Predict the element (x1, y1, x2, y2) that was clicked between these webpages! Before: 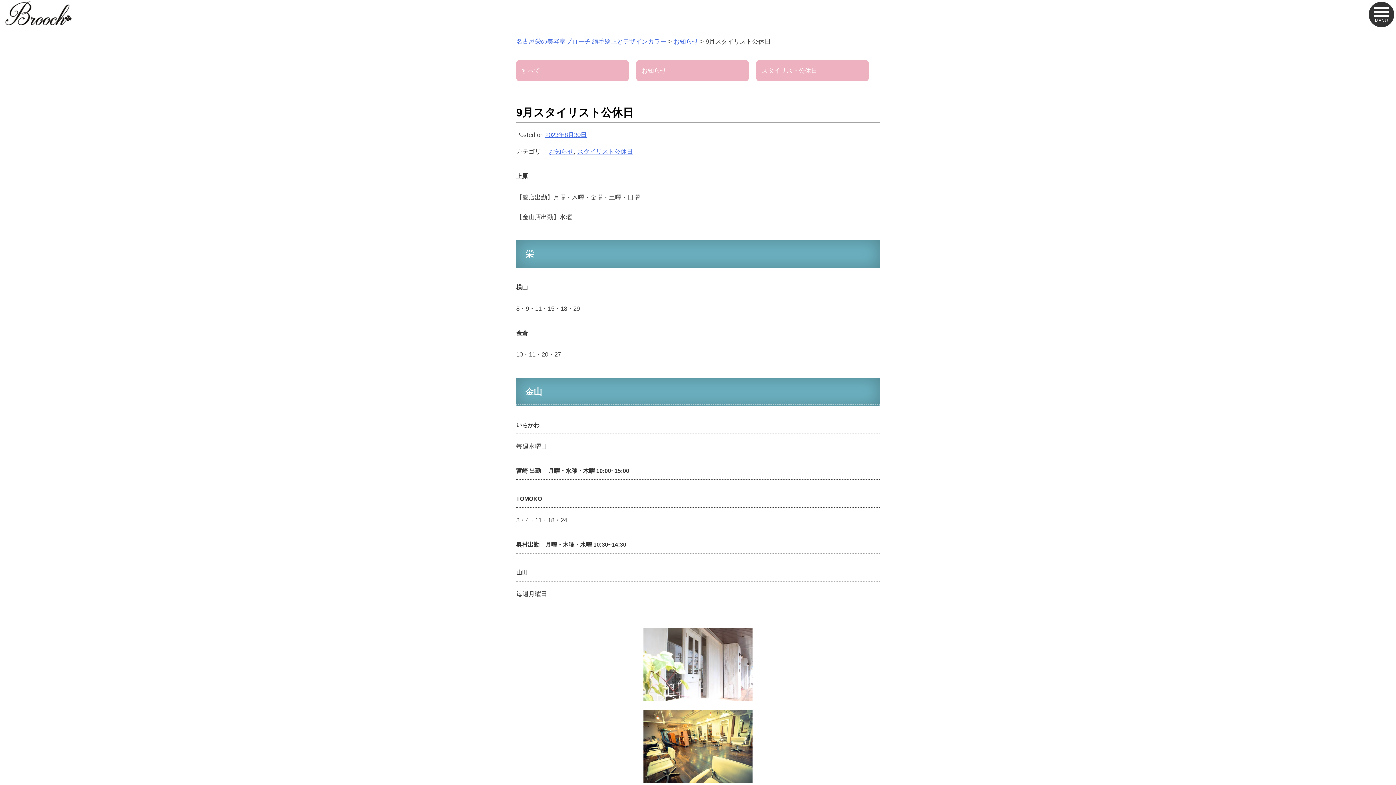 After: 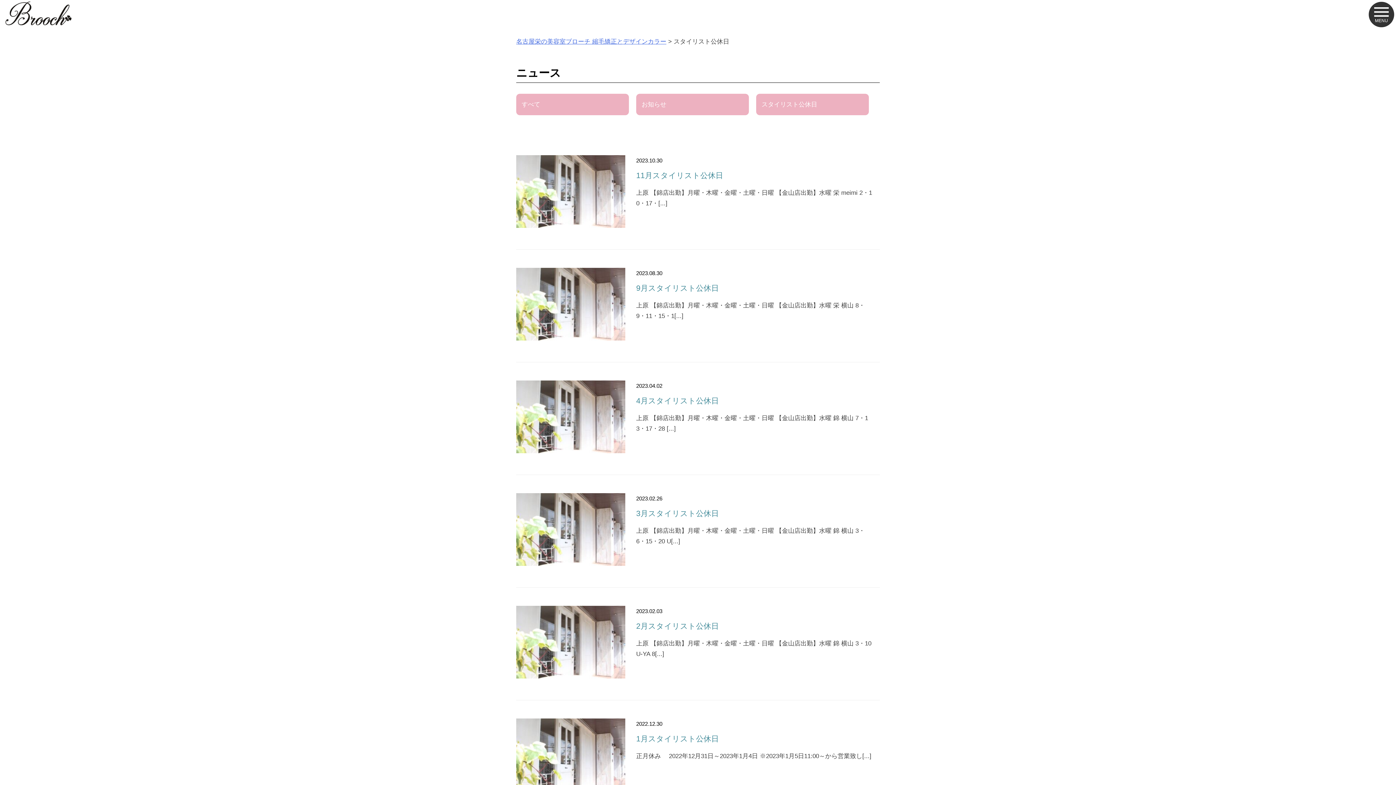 Action: label: スタイリスト公休日 bbox: (577, 148, 633, 155)